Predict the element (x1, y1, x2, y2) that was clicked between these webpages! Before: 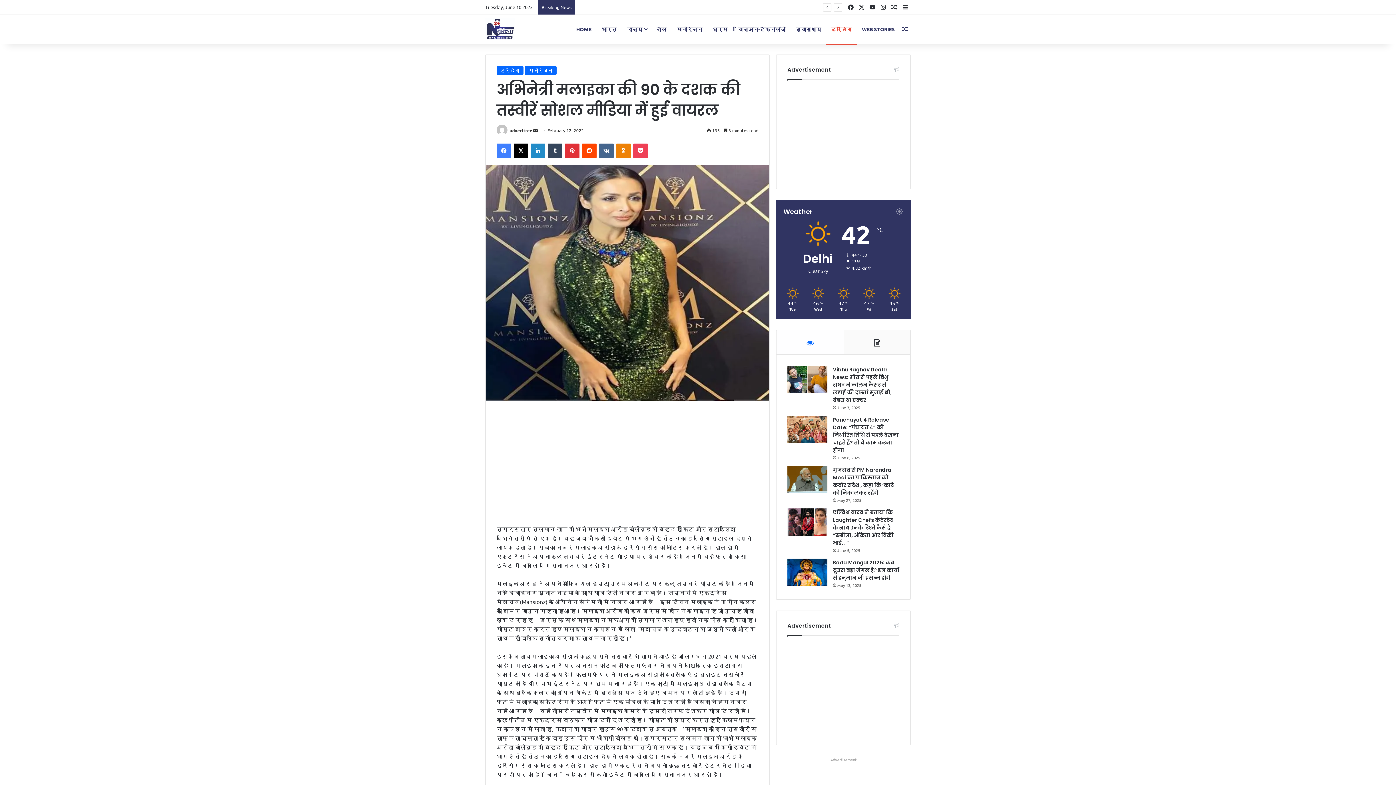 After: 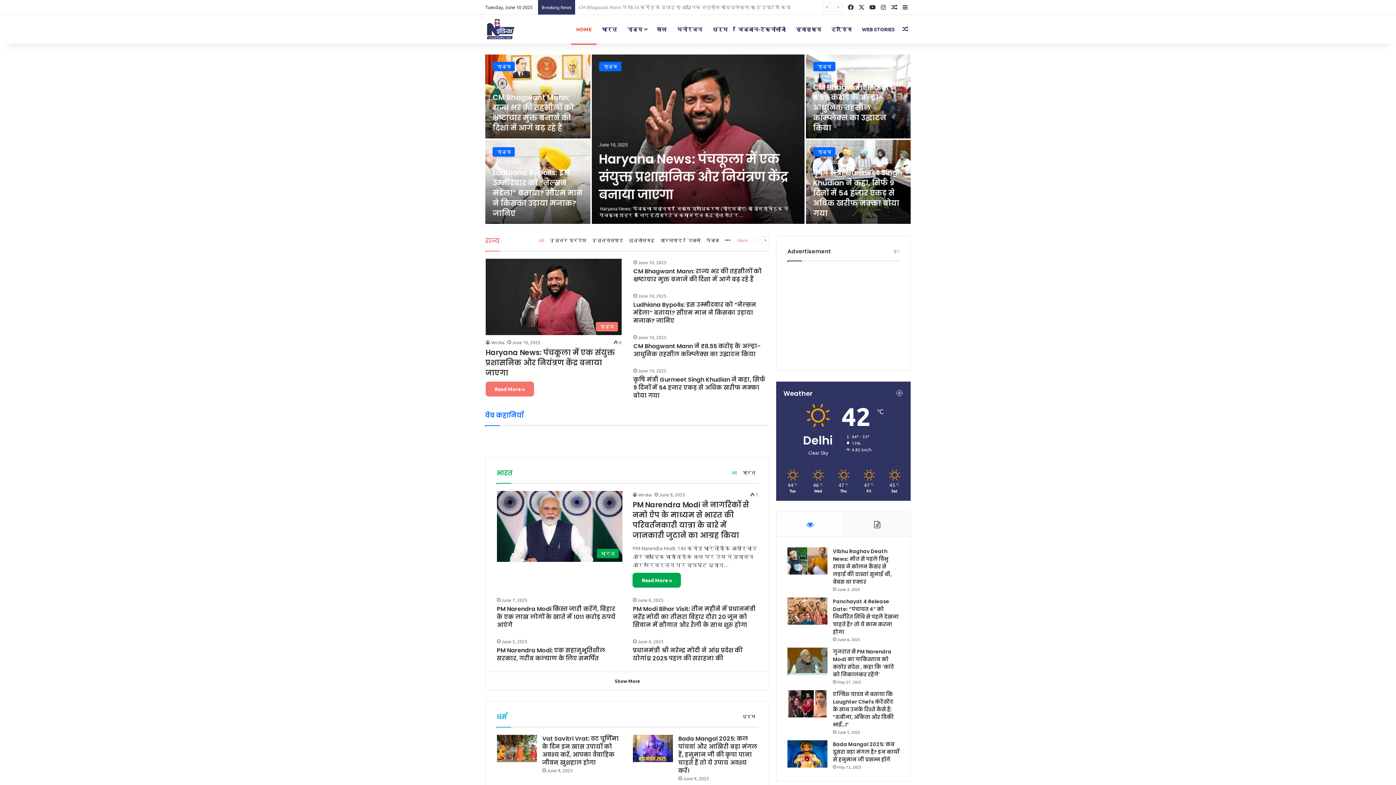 Action: bbox: (571, 14, 596, 43) label: HOME